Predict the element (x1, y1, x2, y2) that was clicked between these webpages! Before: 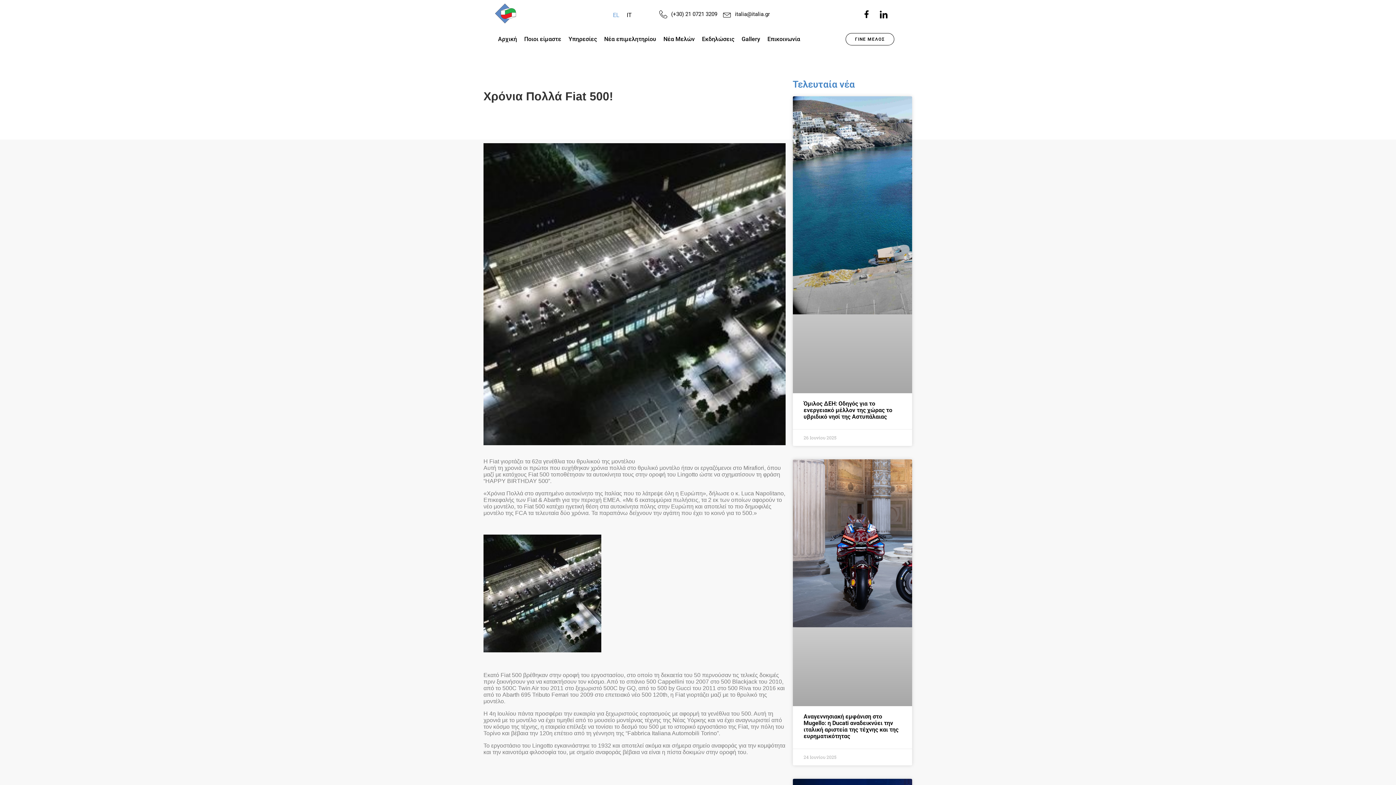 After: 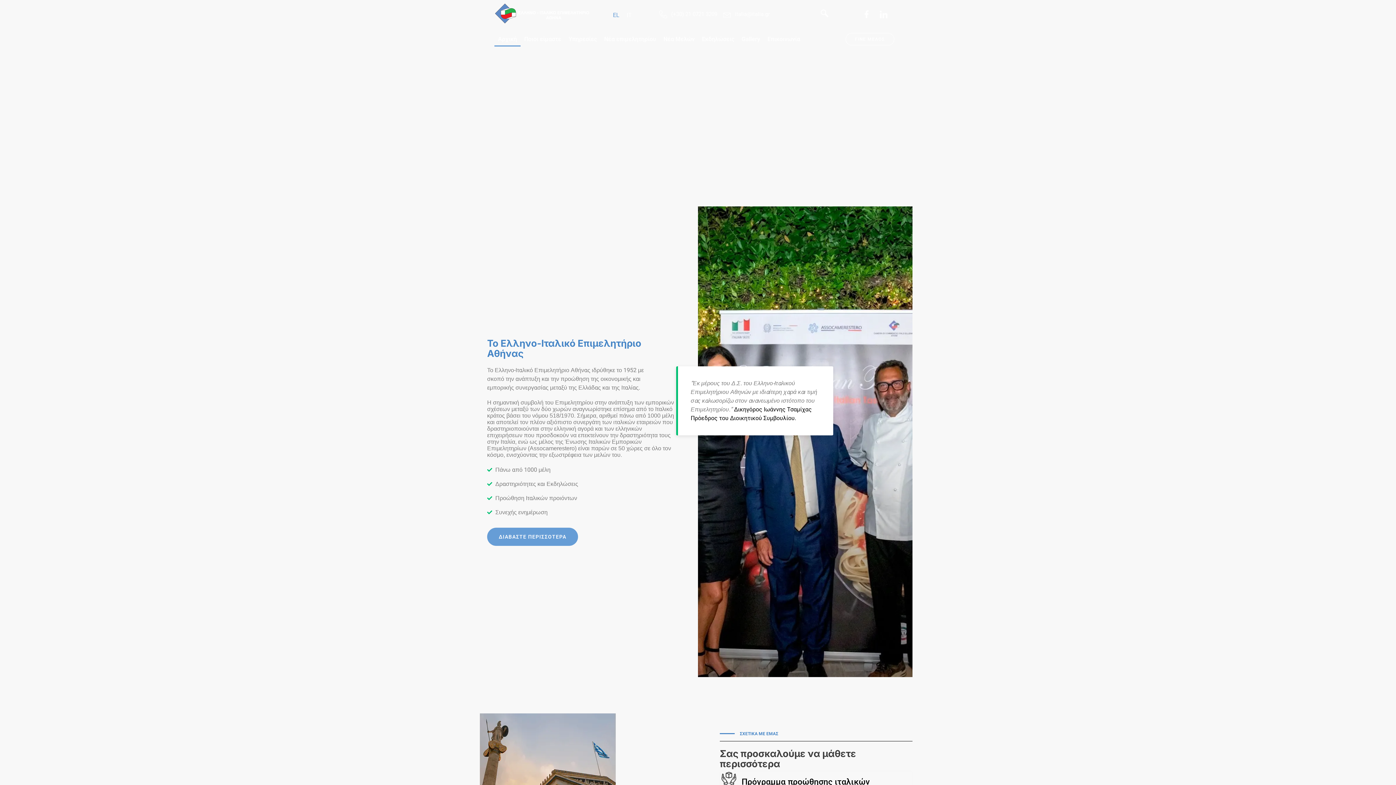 Action: bbox: (494, 3, 590, 24)